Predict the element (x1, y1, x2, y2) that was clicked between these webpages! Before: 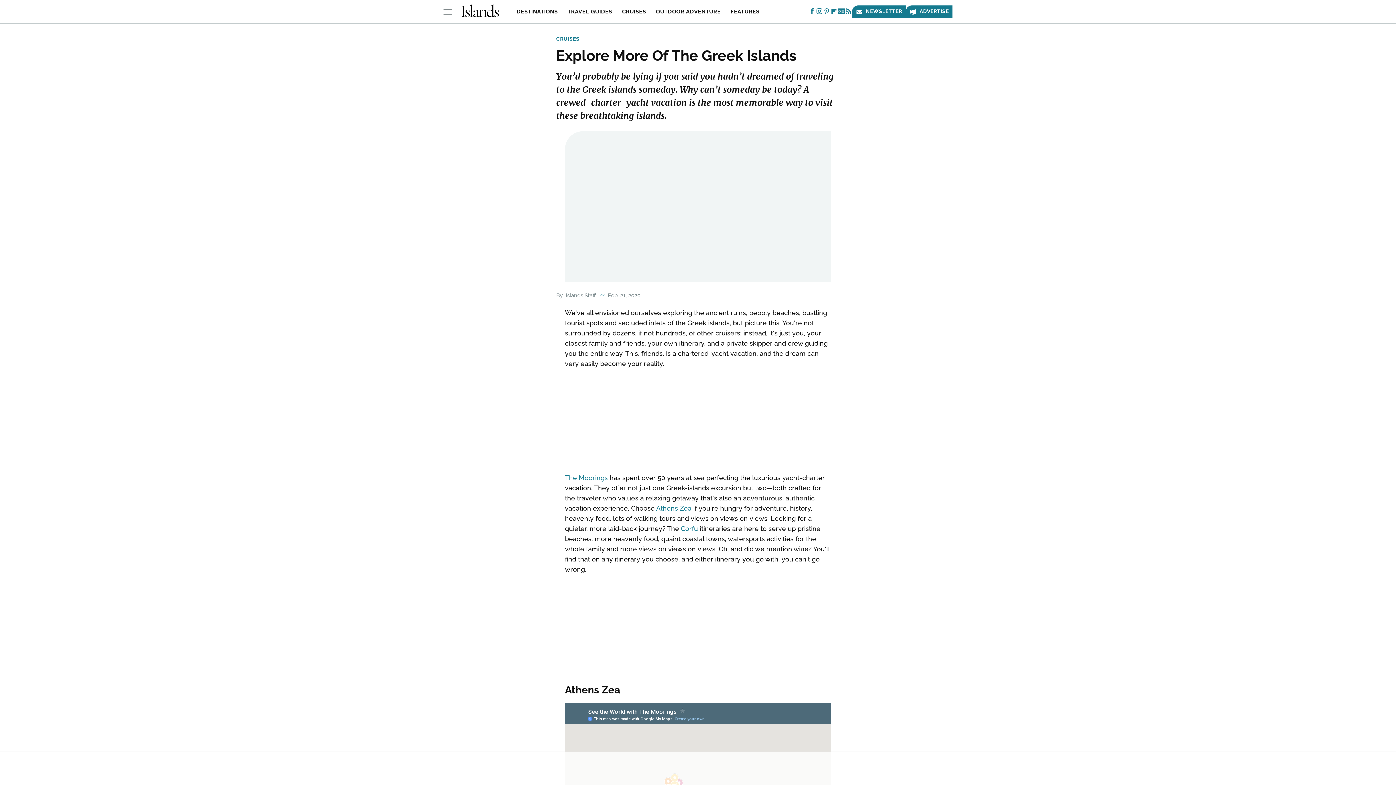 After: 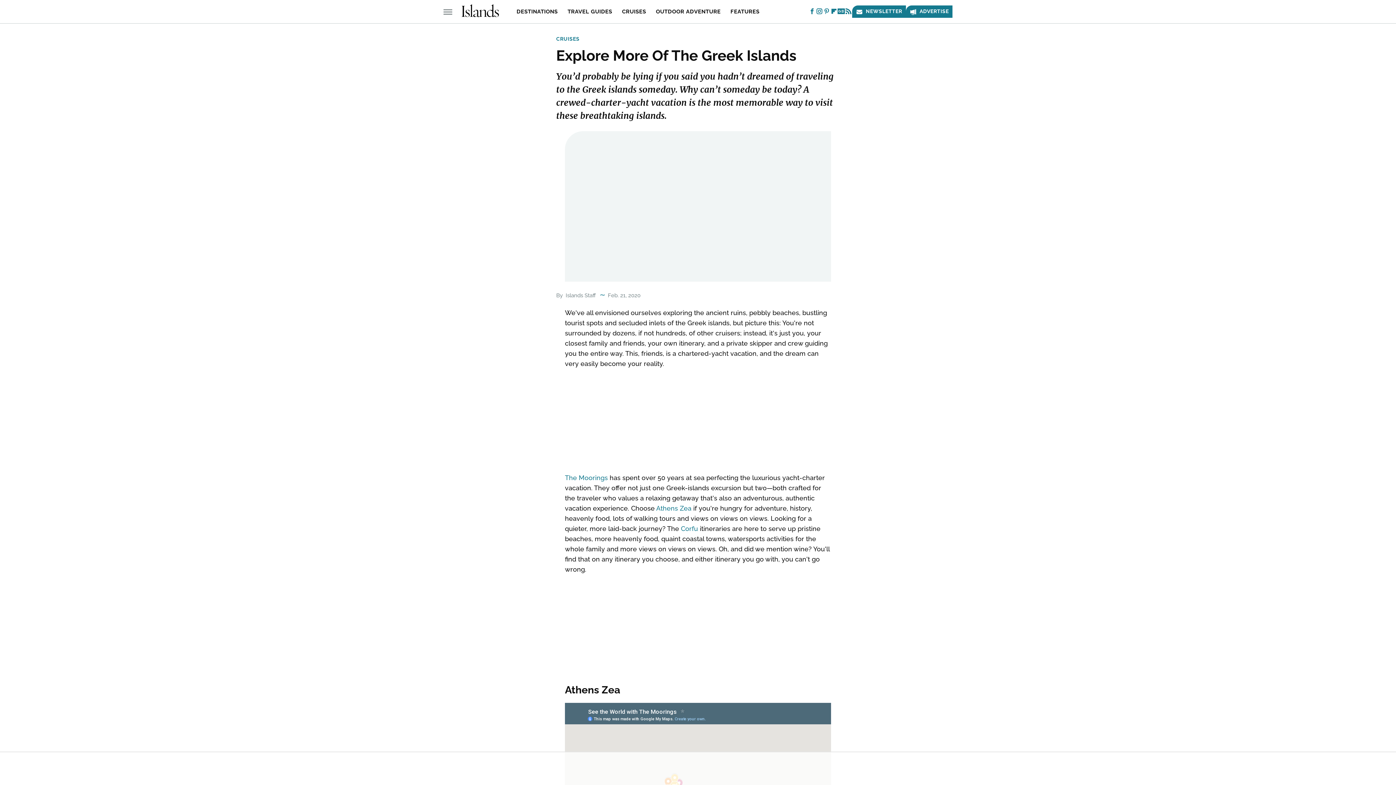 Action: bbox: (565, 474, 608, 481) label: The Moorings